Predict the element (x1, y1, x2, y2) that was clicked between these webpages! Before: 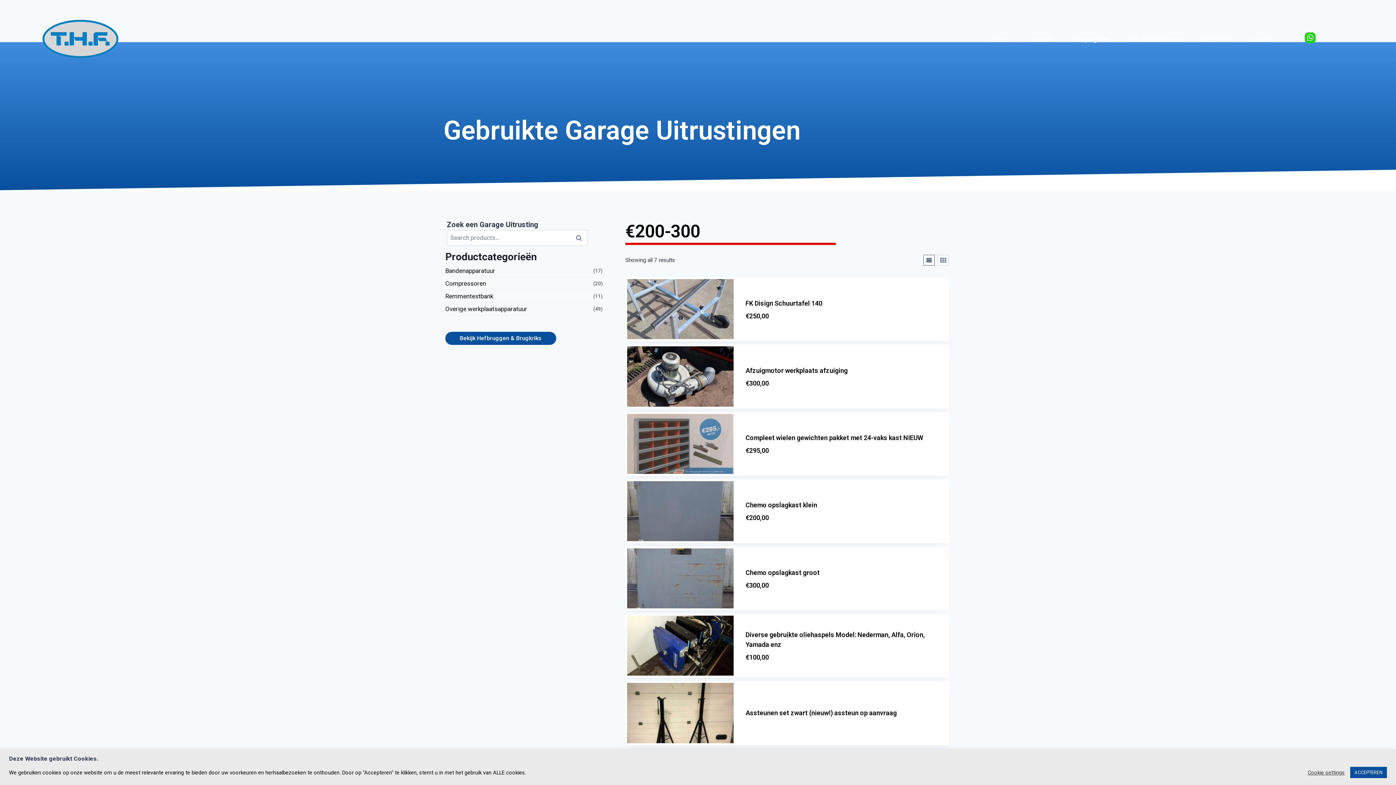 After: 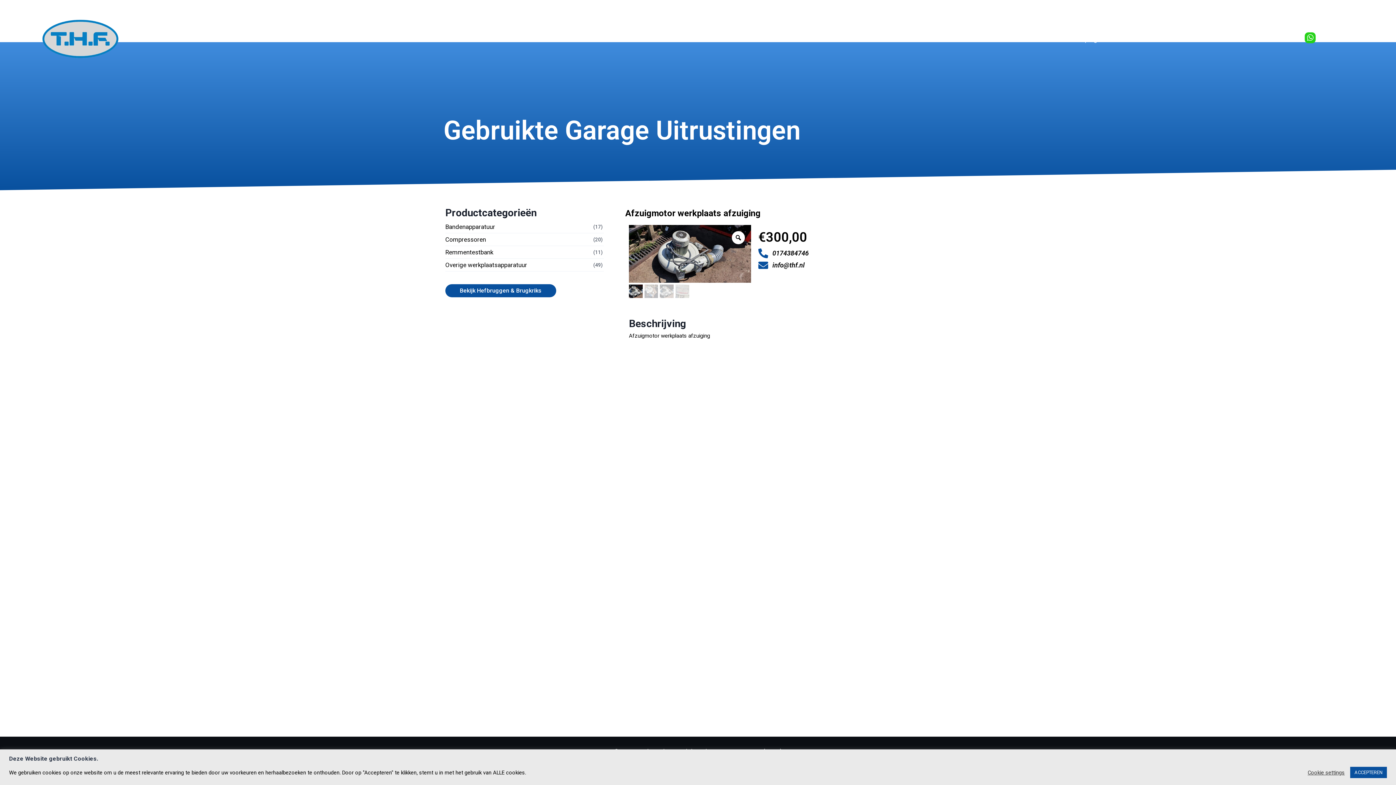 Action: bbox: (745, 366, 847, 374) label: Afzuigmotor werkplaats afzuiging